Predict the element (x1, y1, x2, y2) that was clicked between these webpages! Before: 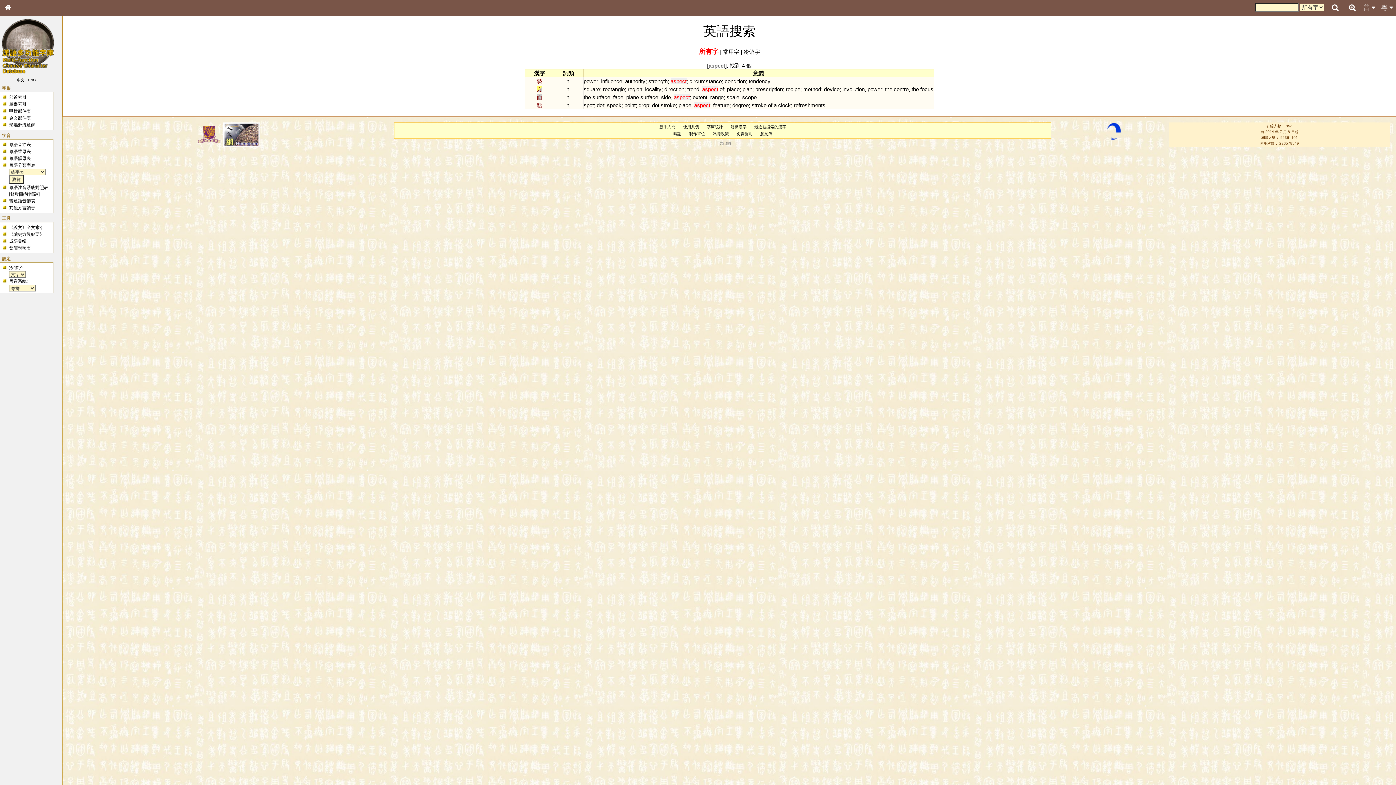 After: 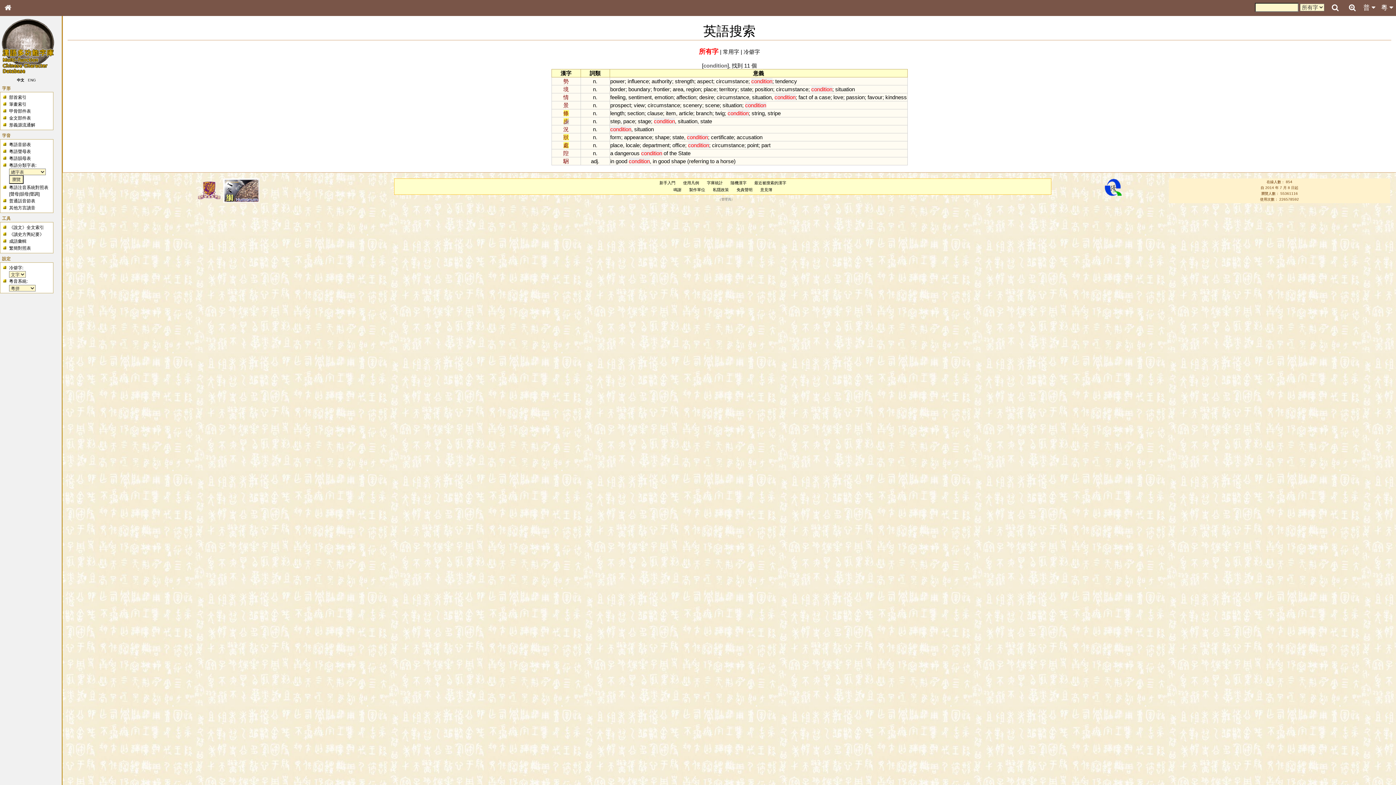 Action: label: condition bbox: (724, 78, 746, 84)